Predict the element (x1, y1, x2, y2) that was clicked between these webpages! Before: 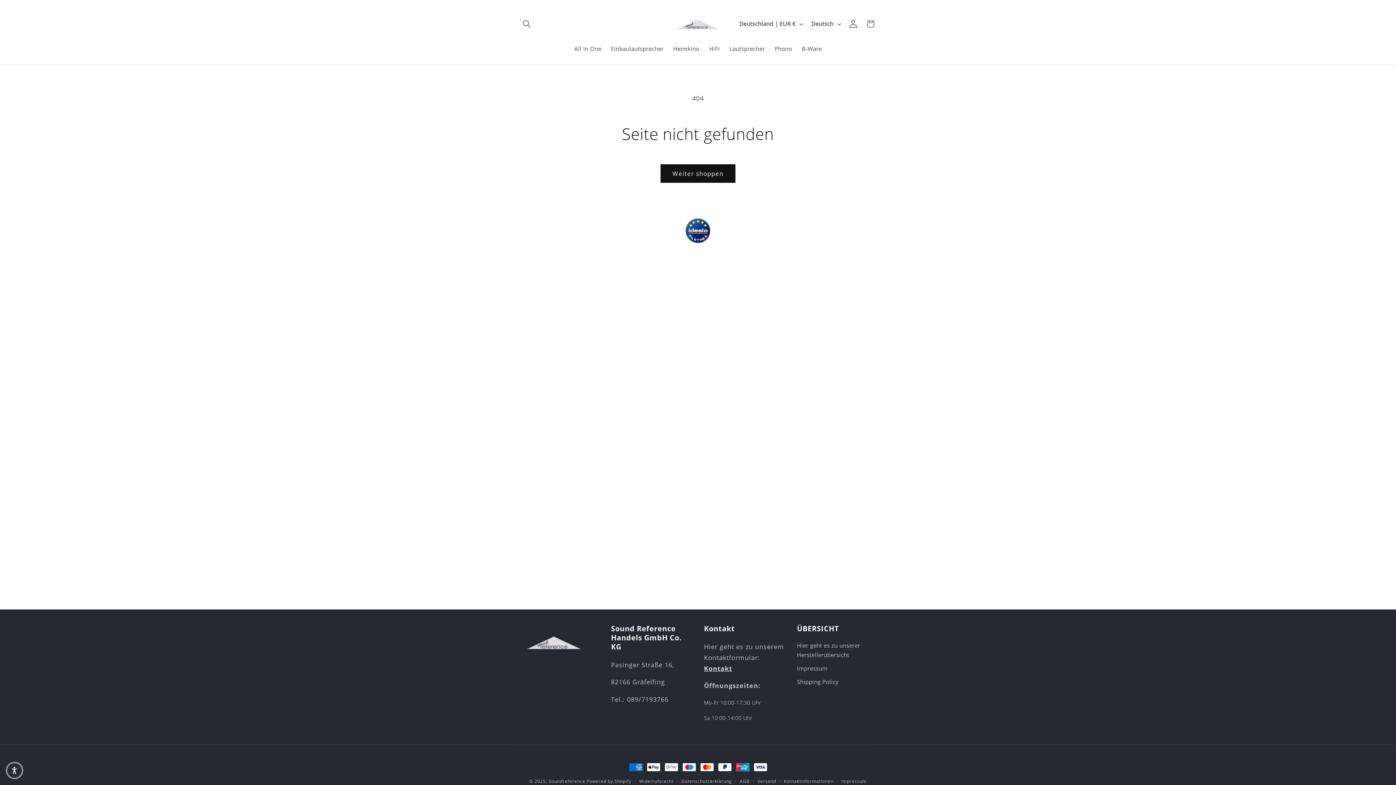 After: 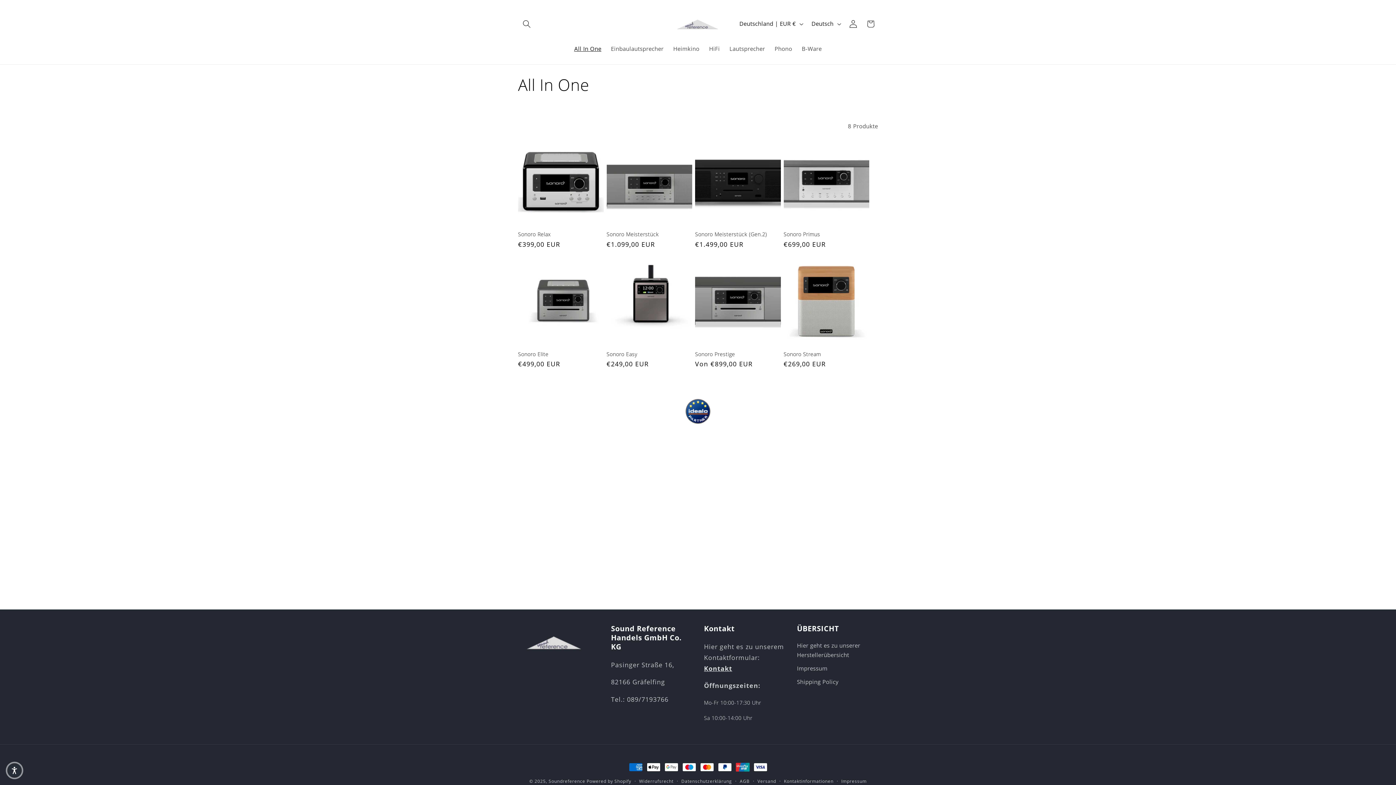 Action: label: All In One bbox: (569, 40, 606, 57)